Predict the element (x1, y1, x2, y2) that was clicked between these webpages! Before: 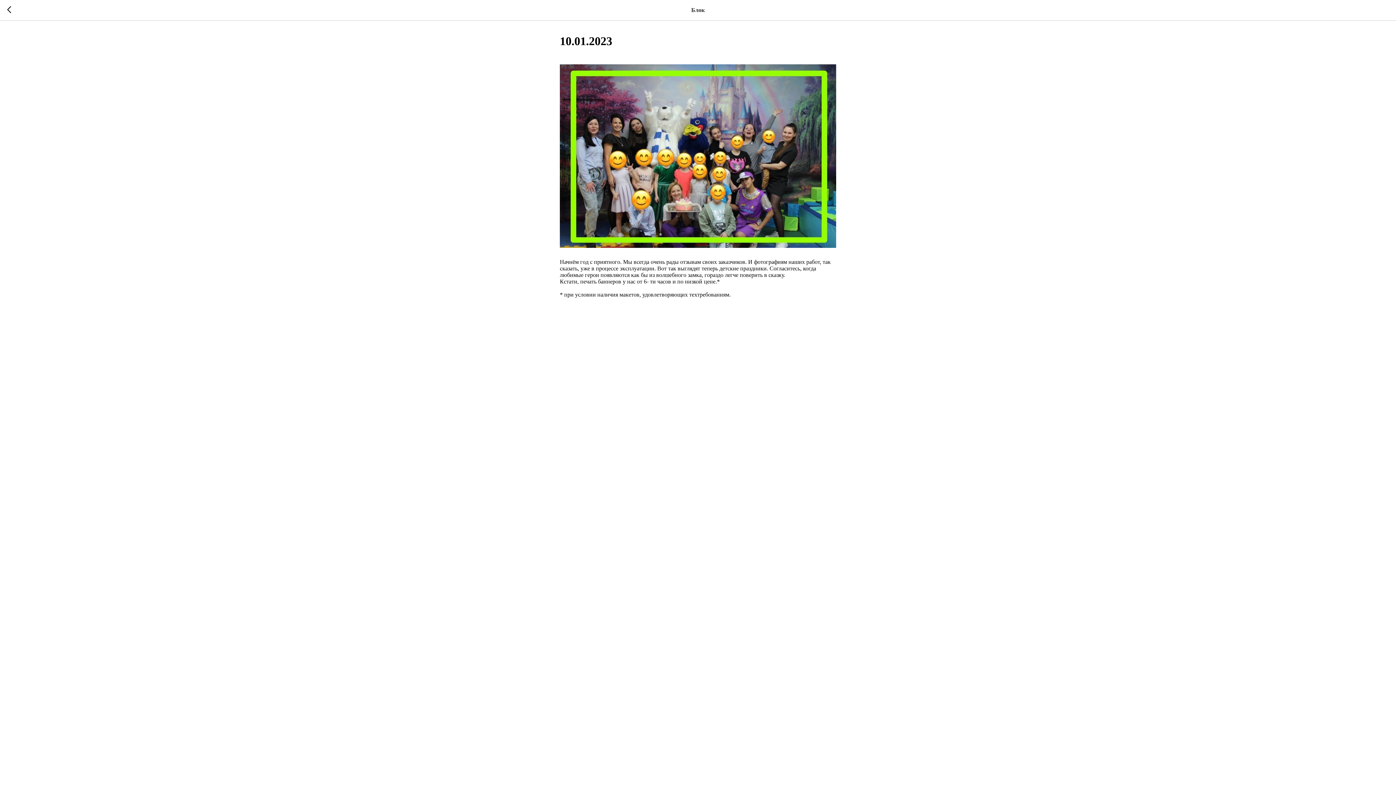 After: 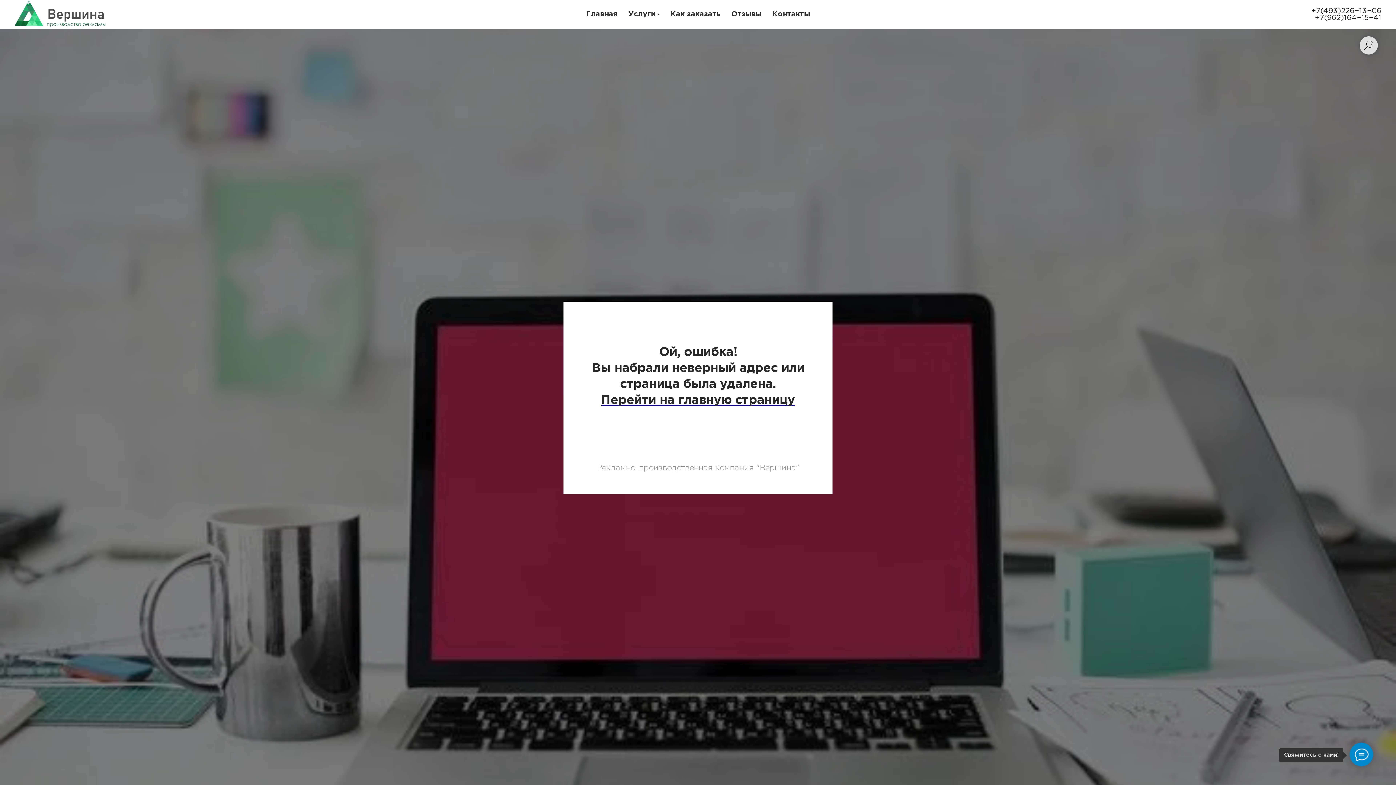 Action: bbox: (7, 6, 15, 14)